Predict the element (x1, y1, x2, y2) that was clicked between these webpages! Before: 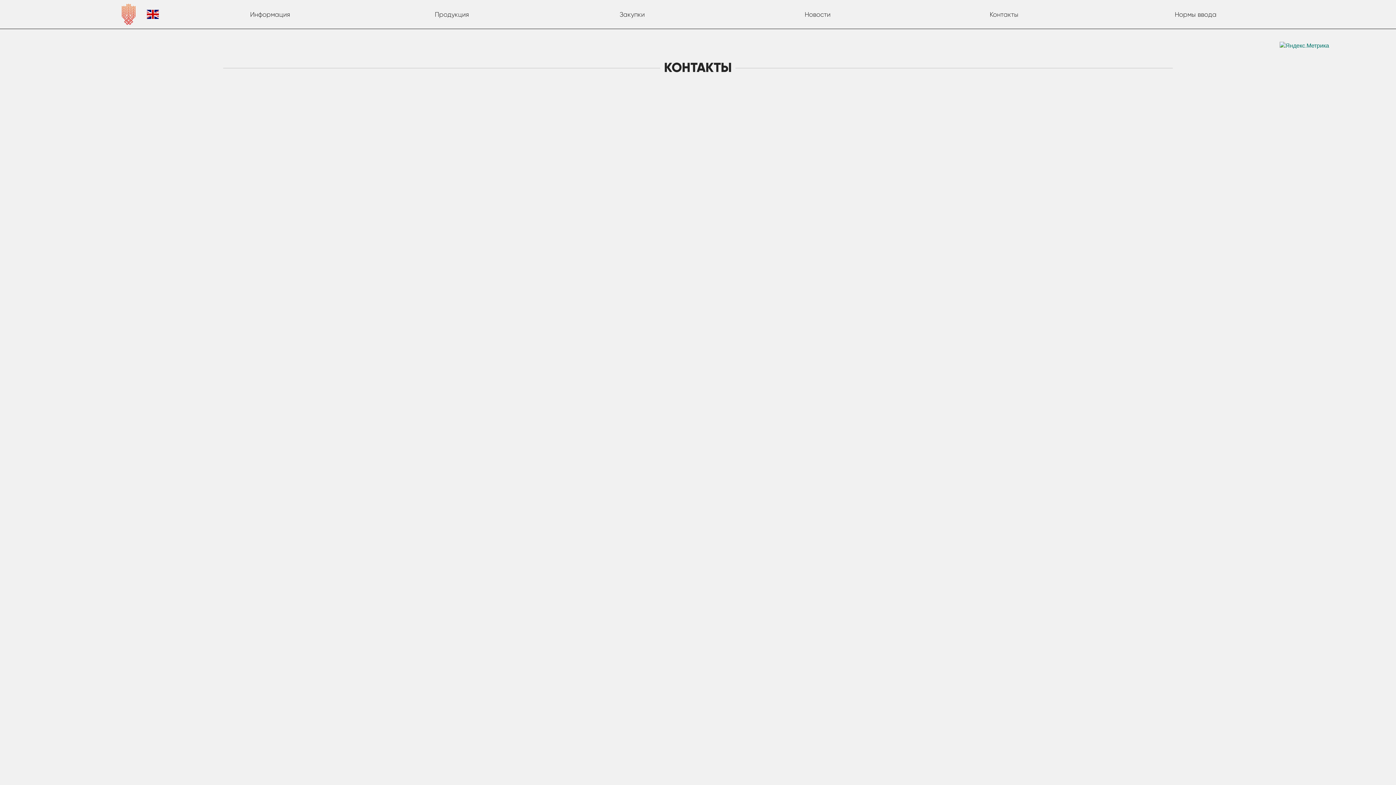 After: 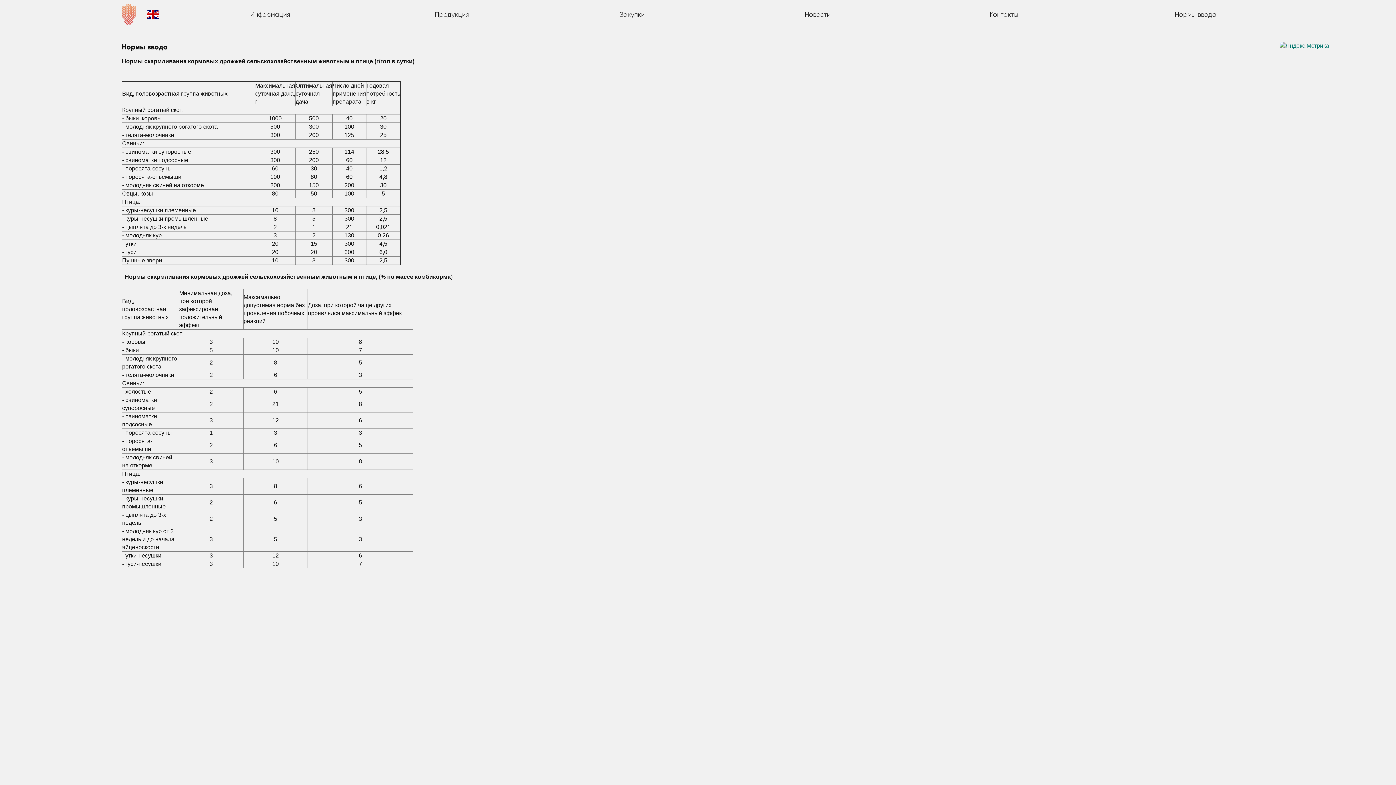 Action: bbox: (1175, 9, 1216, 20) label: Нормы ввода